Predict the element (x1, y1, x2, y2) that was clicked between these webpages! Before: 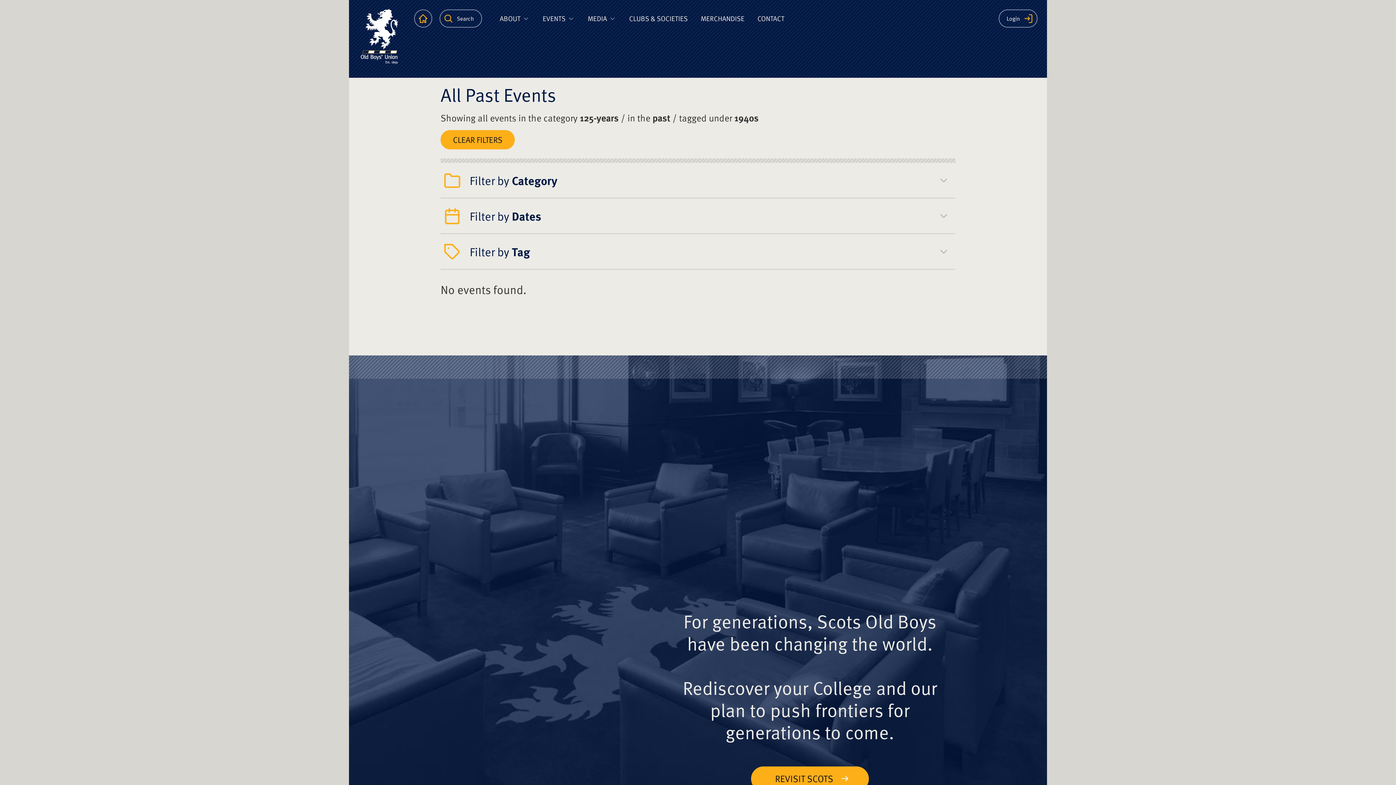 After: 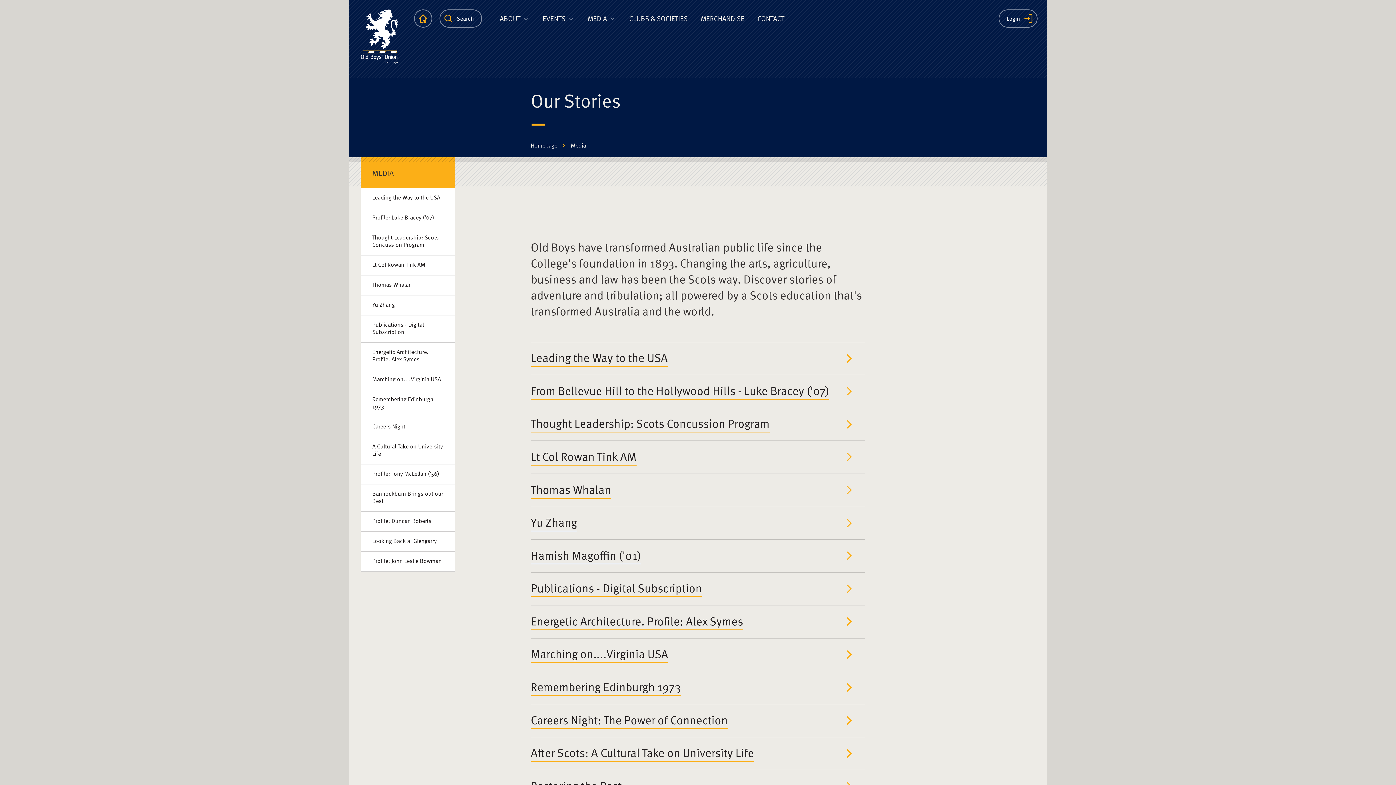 Action: bbox: (583, 7, 620, 29) label: MEDIA